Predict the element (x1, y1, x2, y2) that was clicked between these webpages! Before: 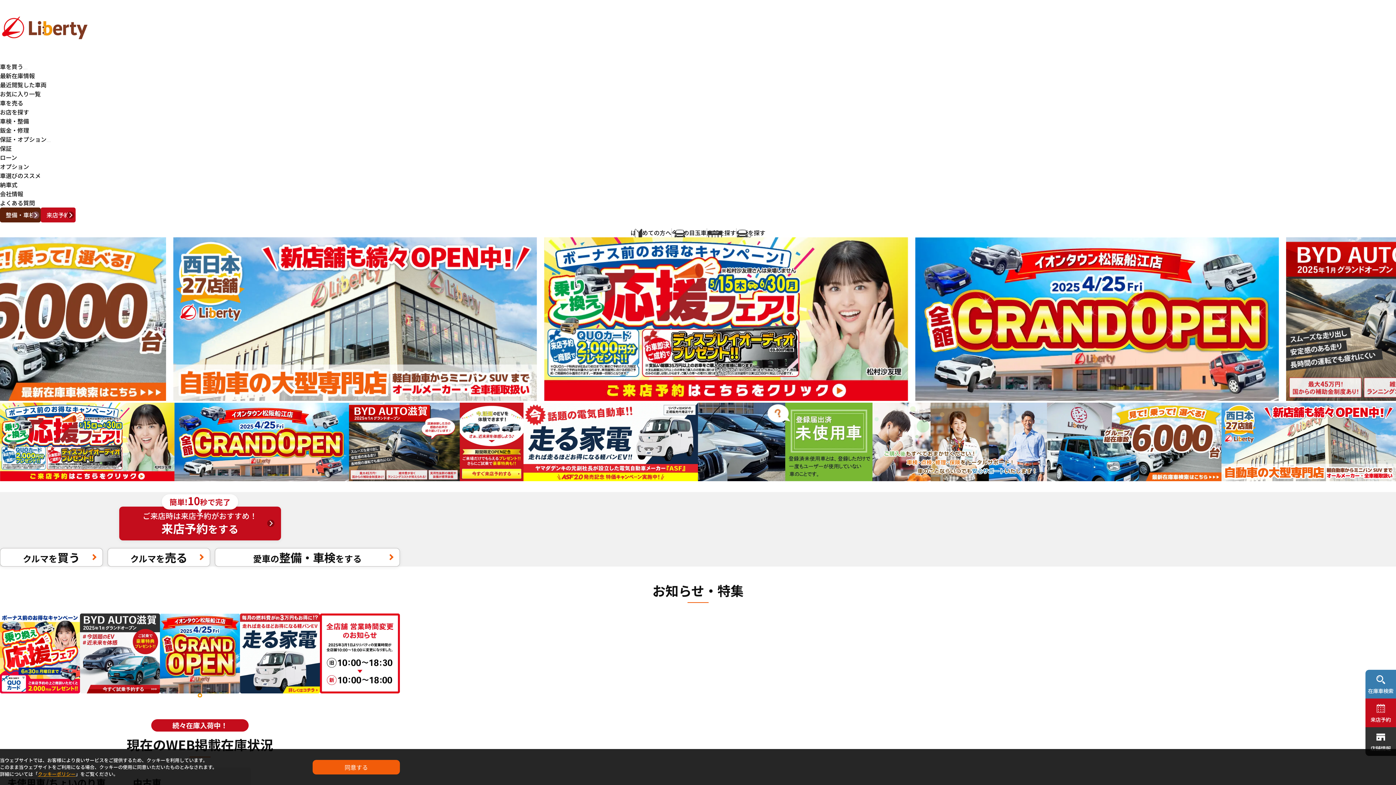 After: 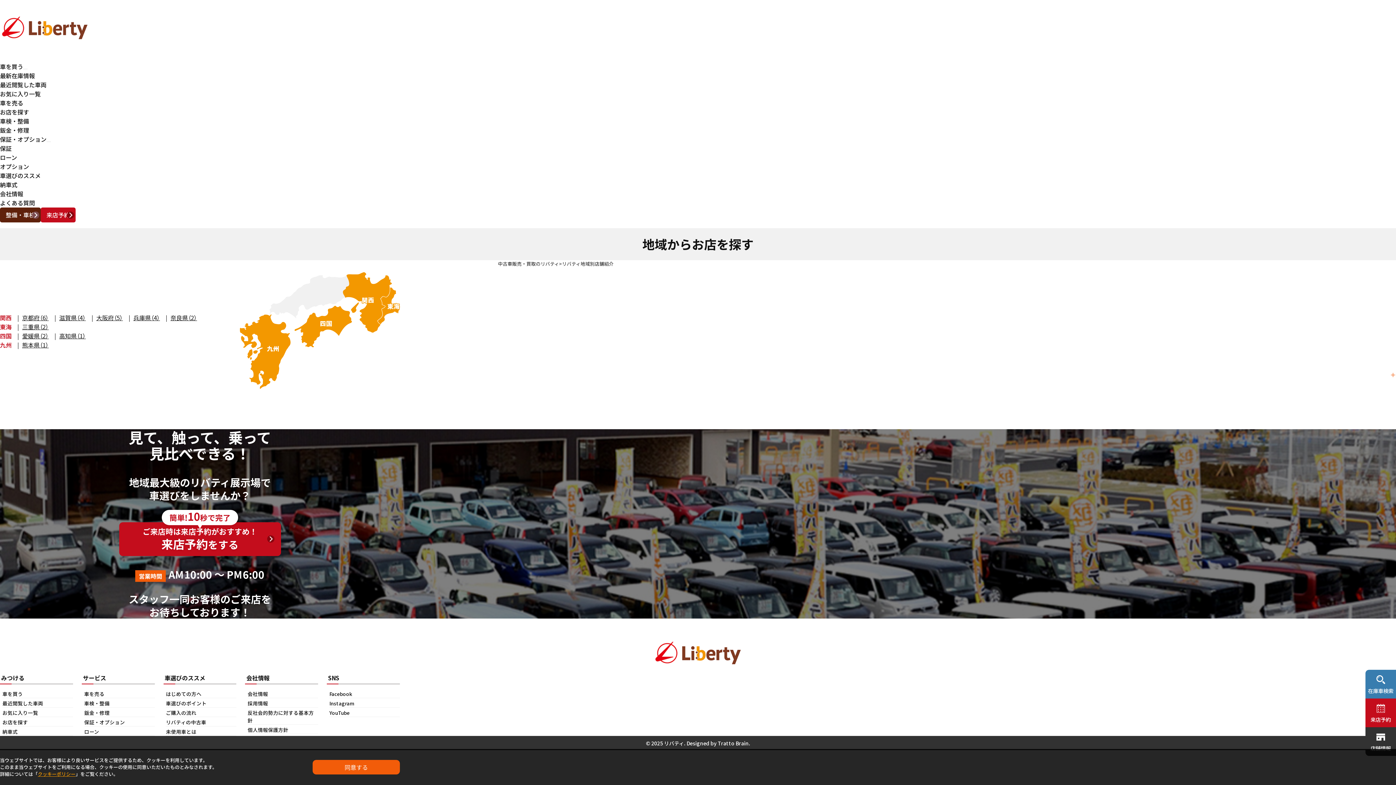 Action: bbox: (0, 107, 29, 116) label: お店を探す